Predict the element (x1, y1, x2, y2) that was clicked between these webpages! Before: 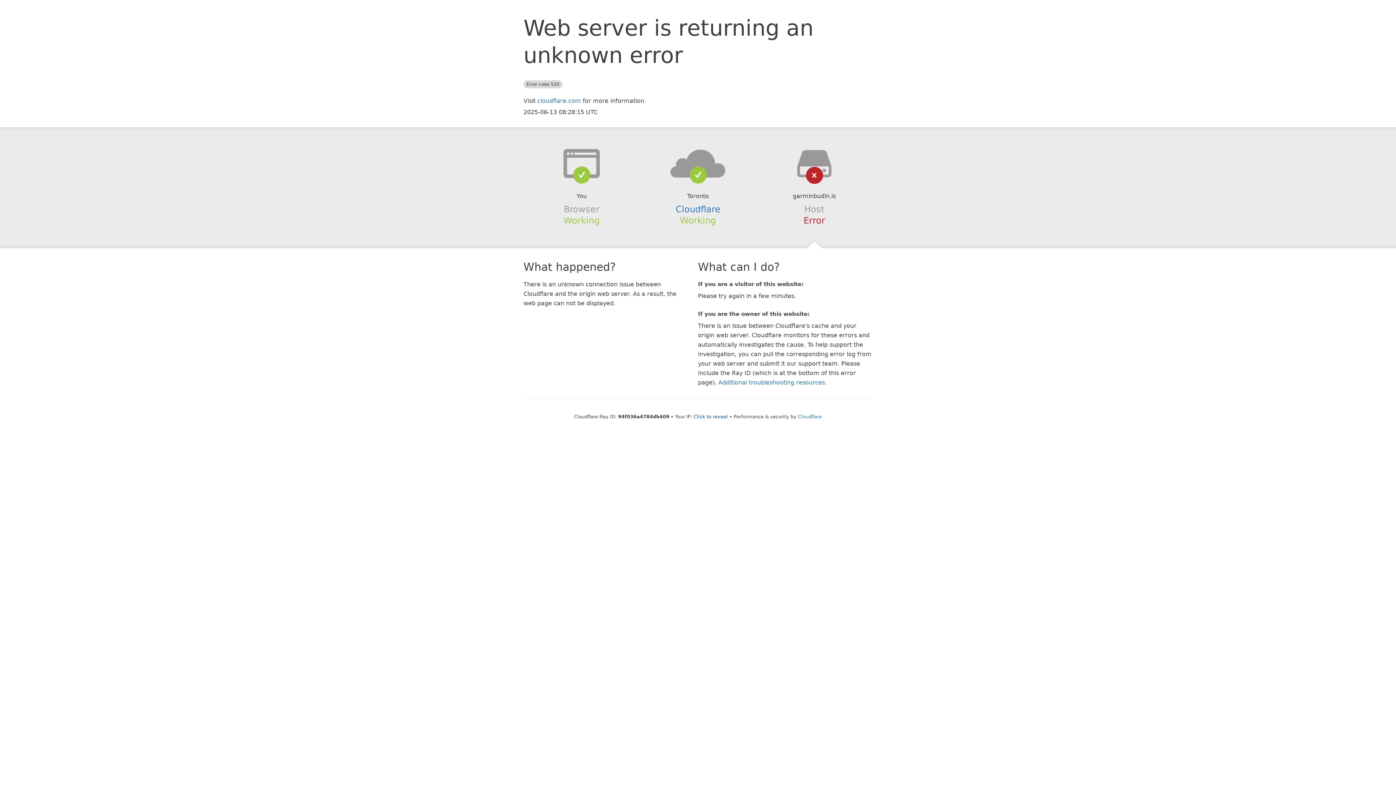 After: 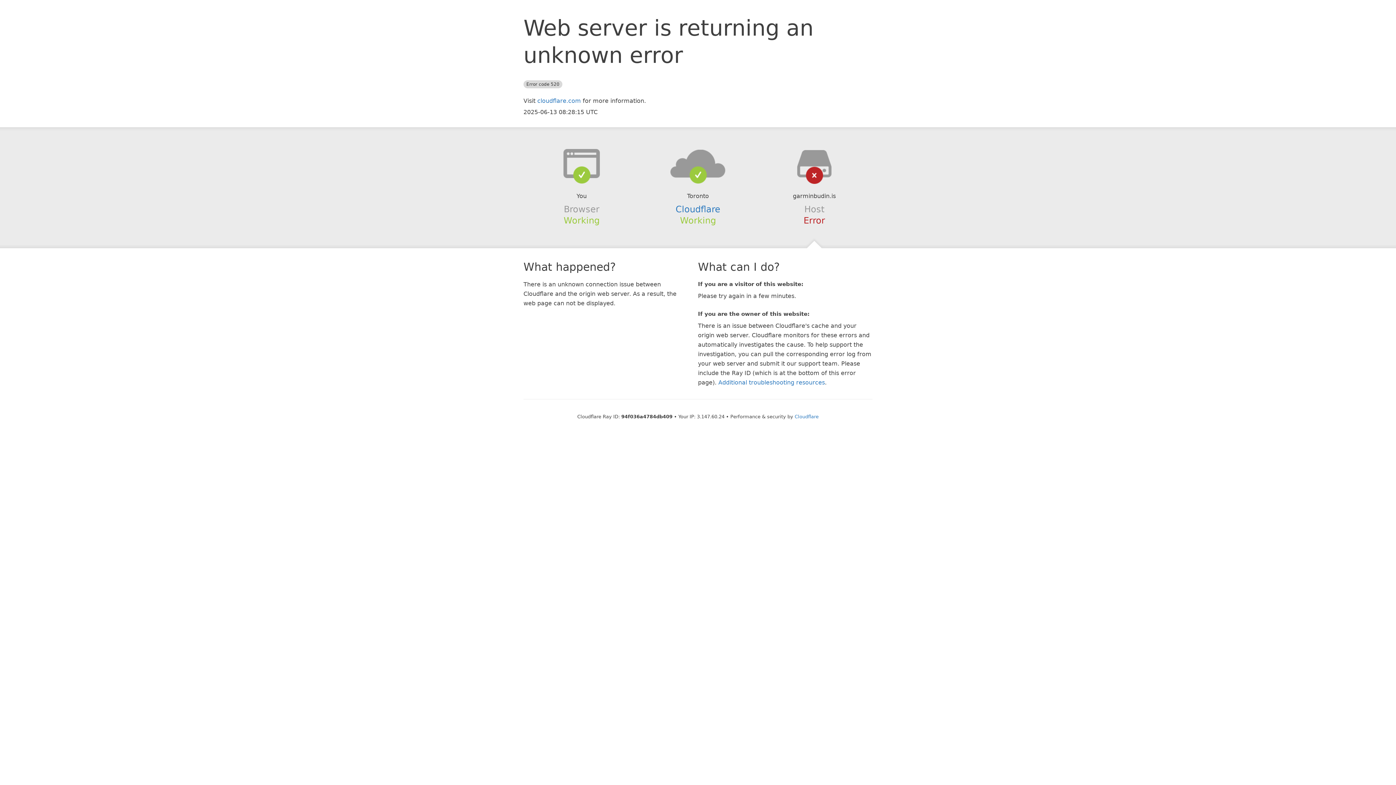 Action: bbox: (693, 414, 728, 419) label: Click to reveal